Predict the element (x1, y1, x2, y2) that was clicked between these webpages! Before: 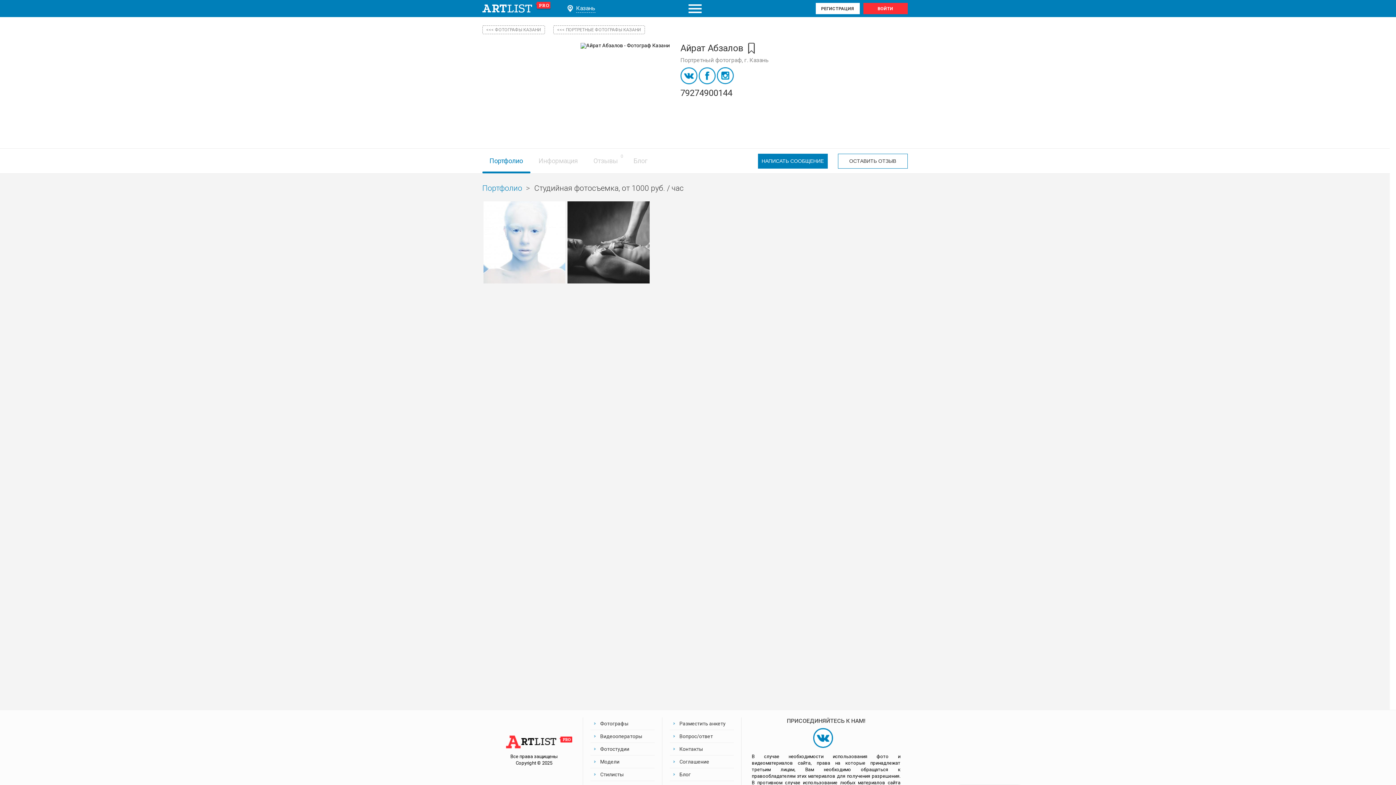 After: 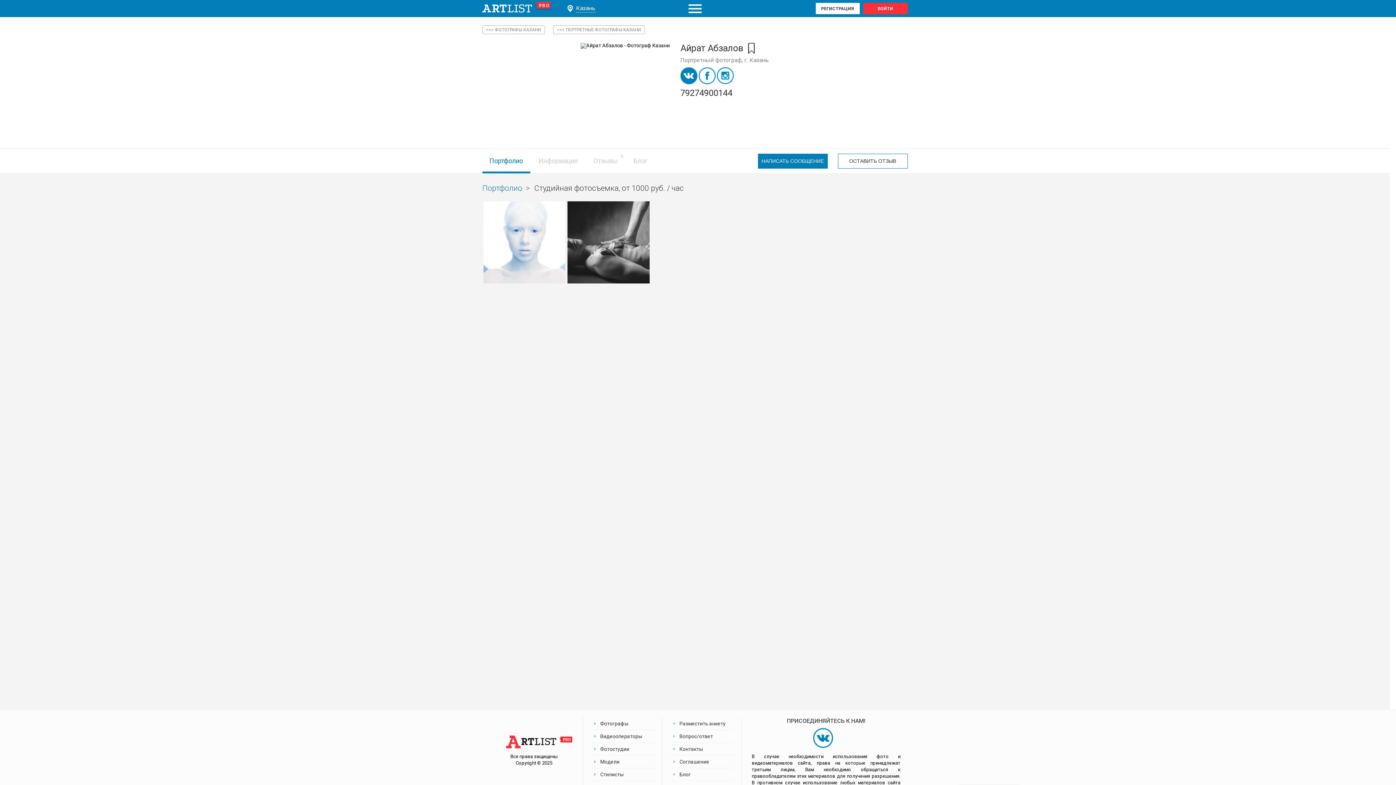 Action: bbox: (680, 67, 697, 84)